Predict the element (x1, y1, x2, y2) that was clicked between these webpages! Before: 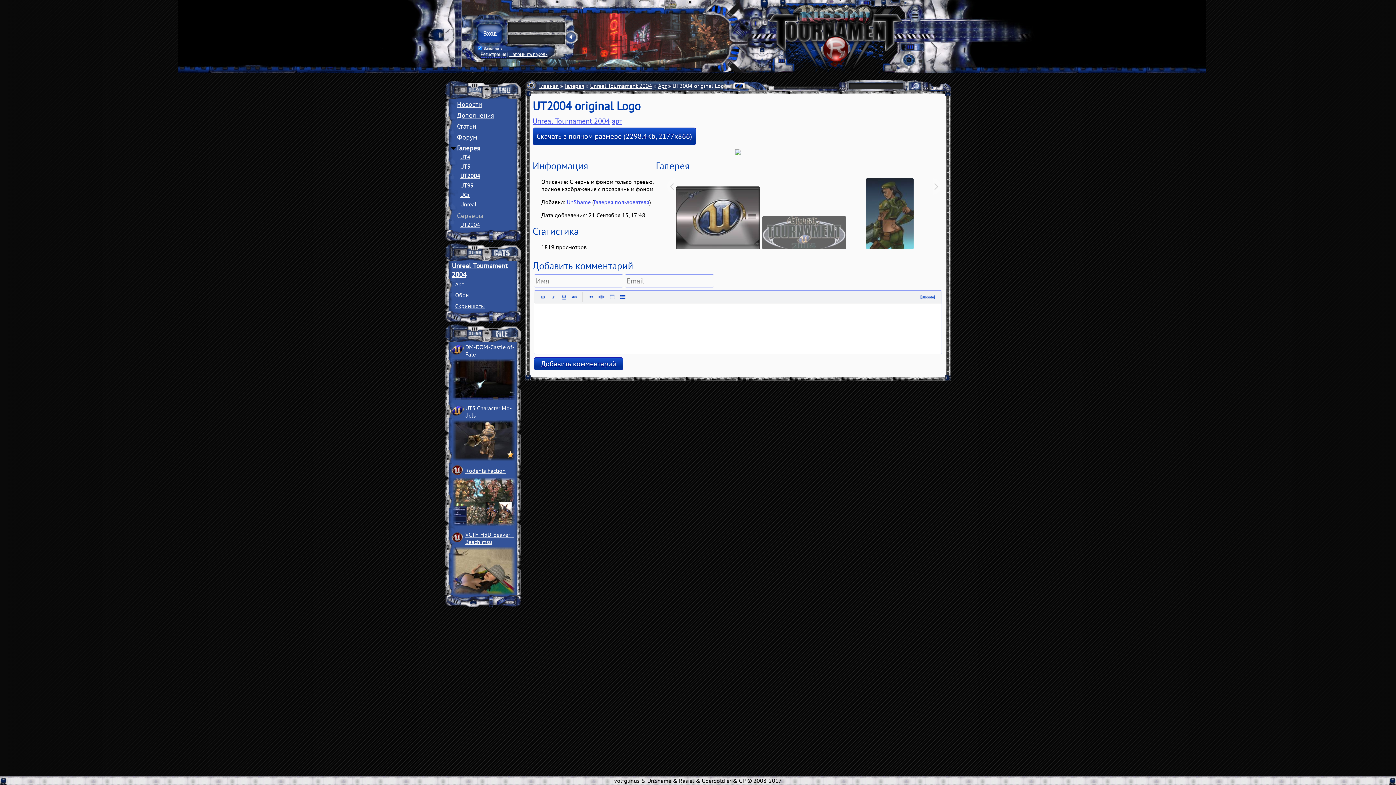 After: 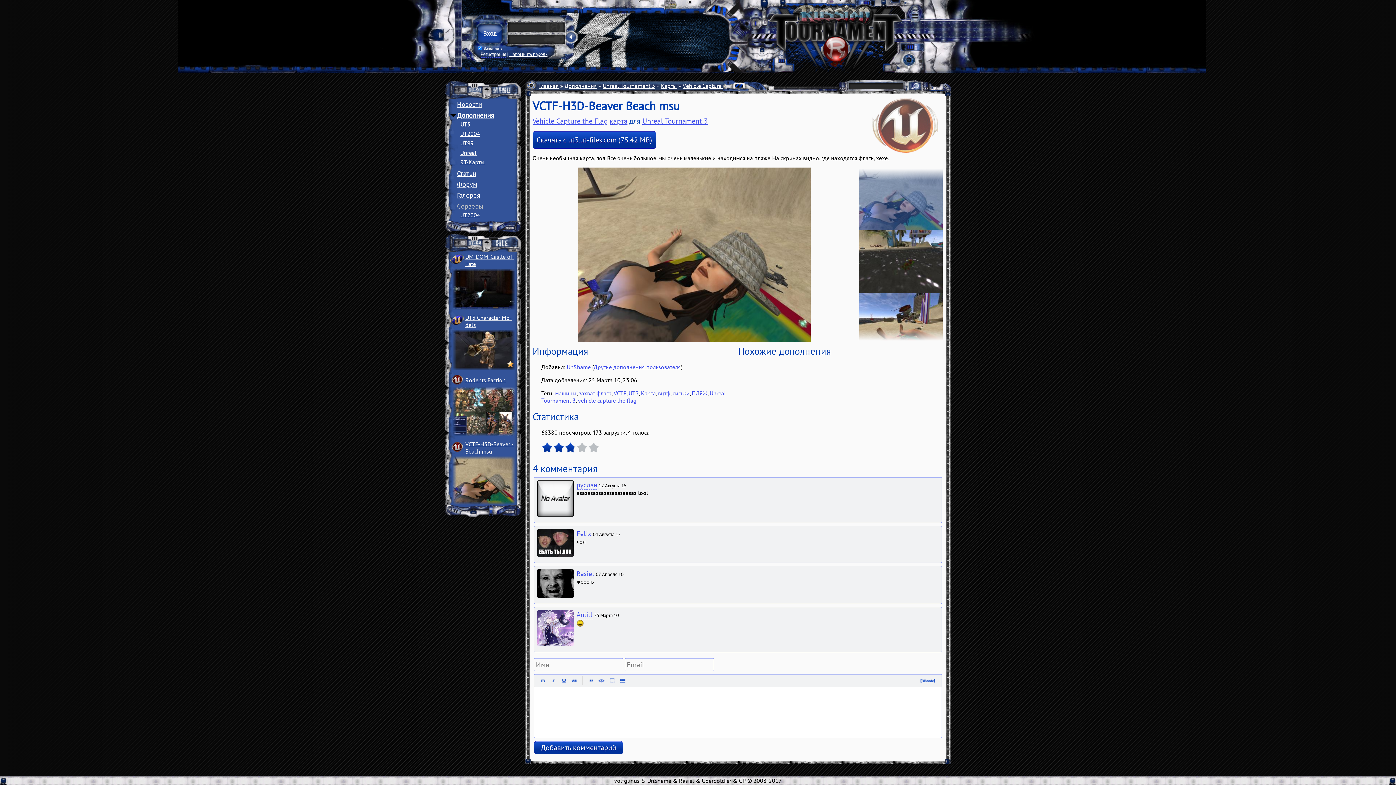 Action: bbox: (452, 546, 515, 595)